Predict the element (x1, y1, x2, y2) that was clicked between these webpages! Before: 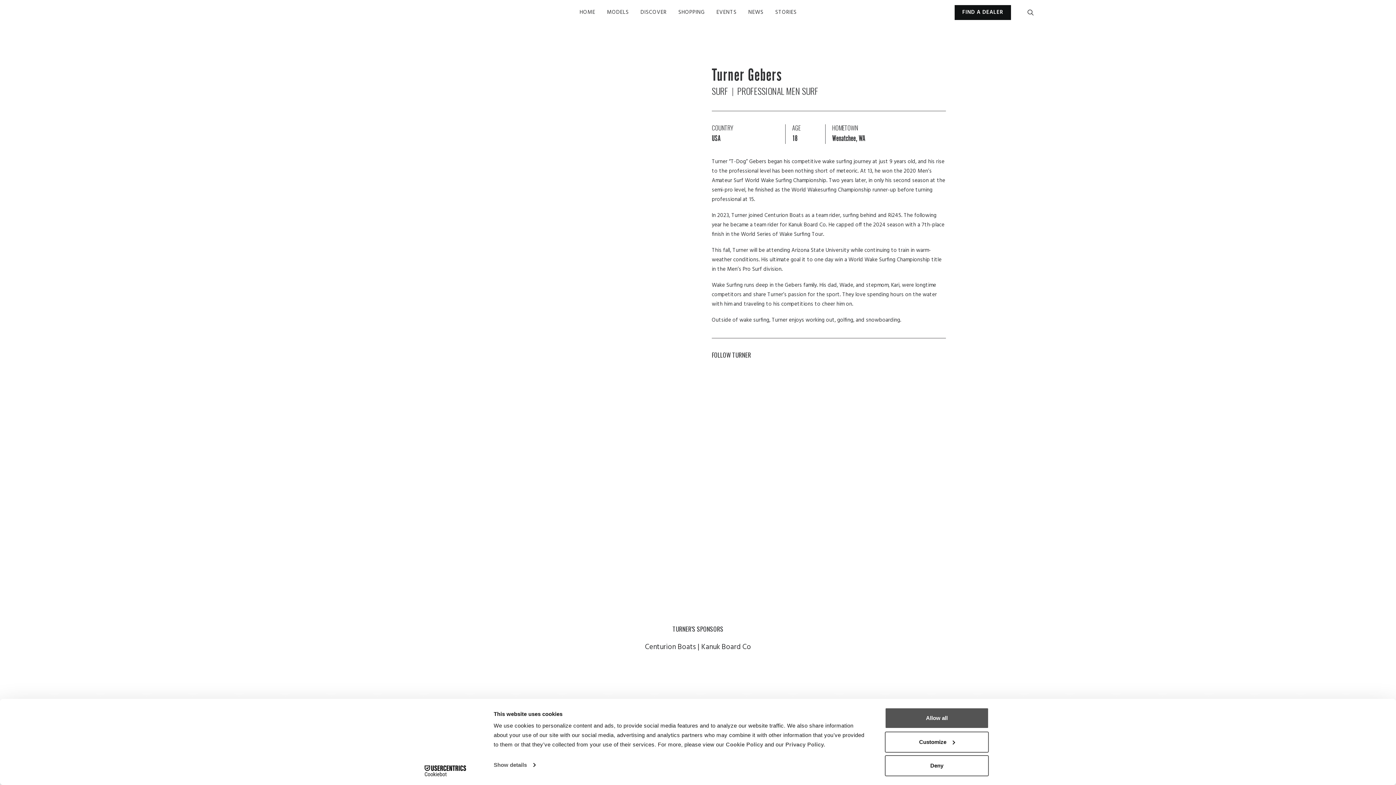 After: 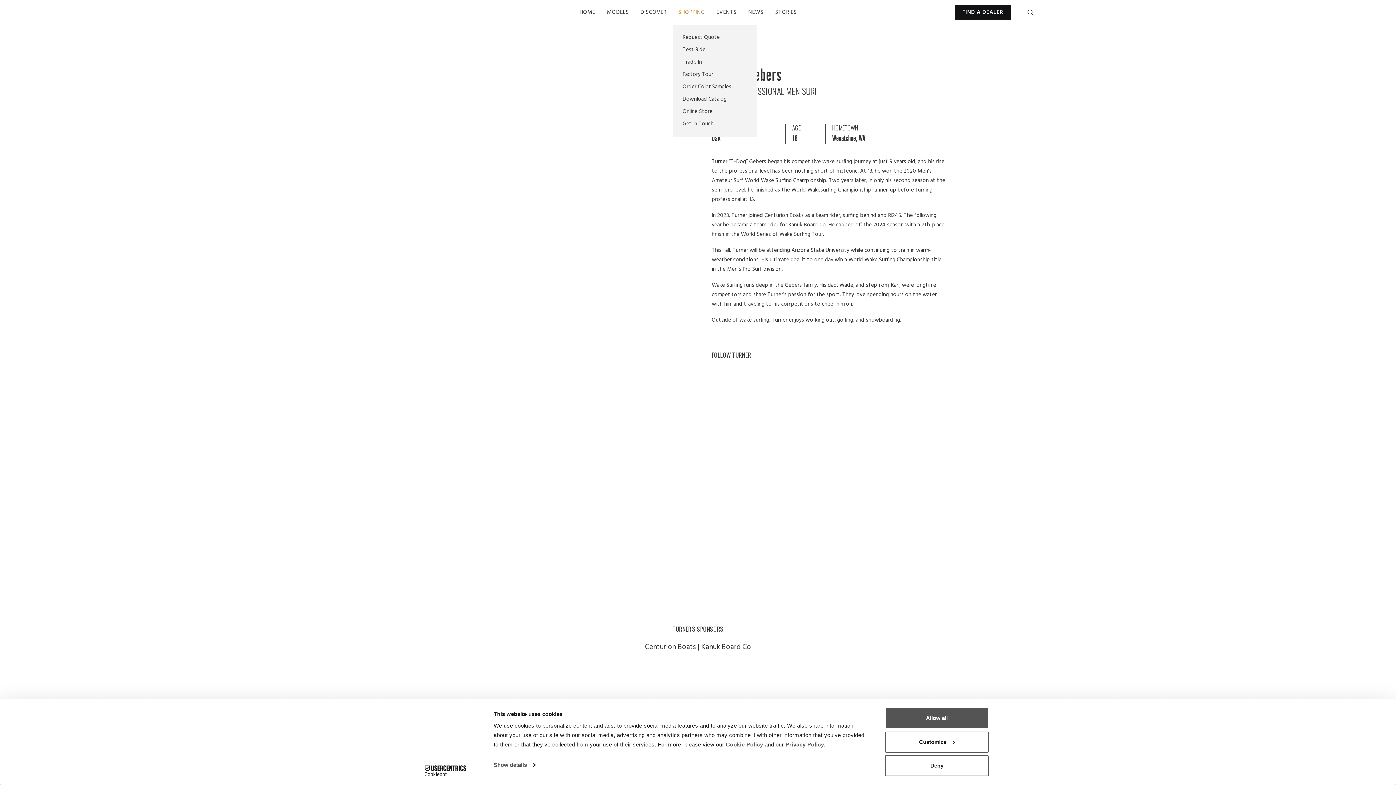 Action: label: SHOPPING bbox: (673, 0, 710, 24)